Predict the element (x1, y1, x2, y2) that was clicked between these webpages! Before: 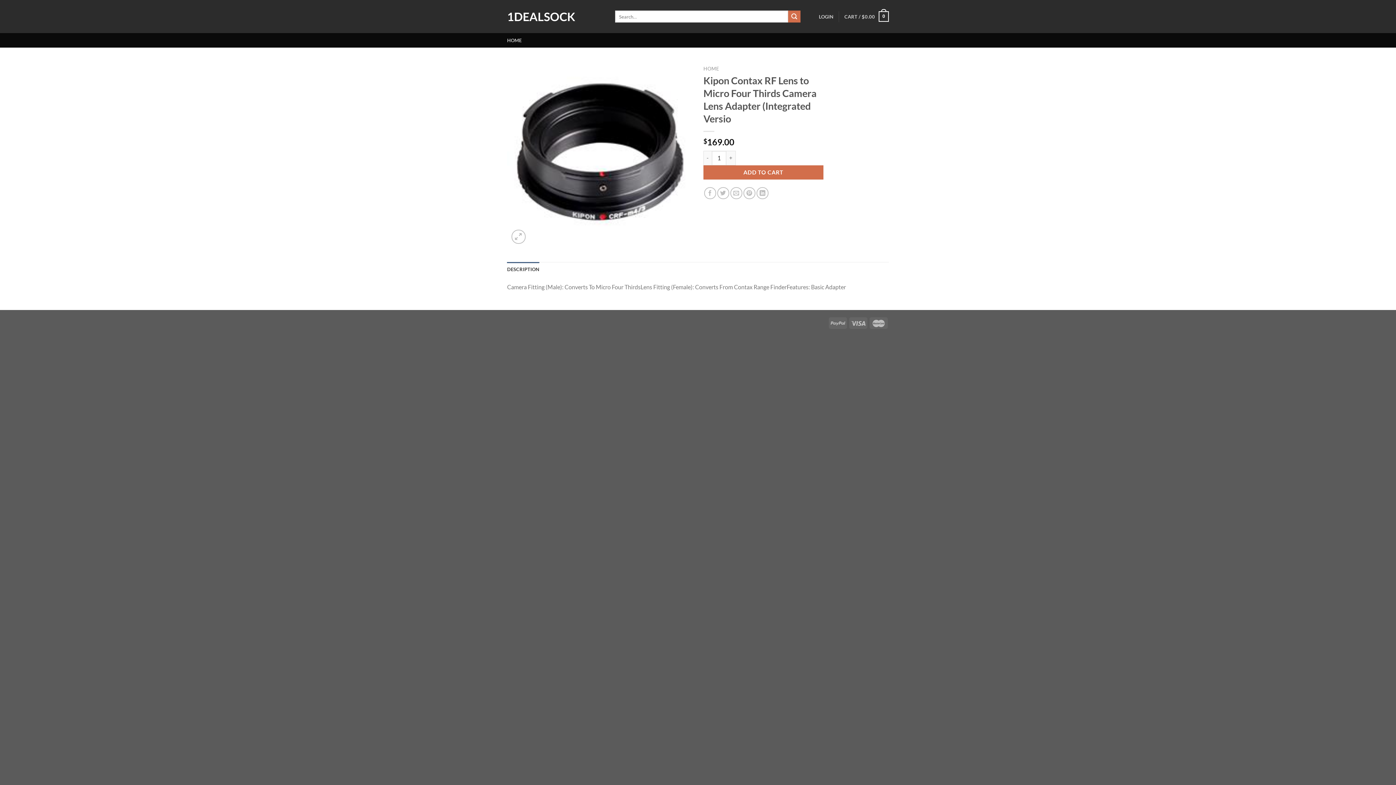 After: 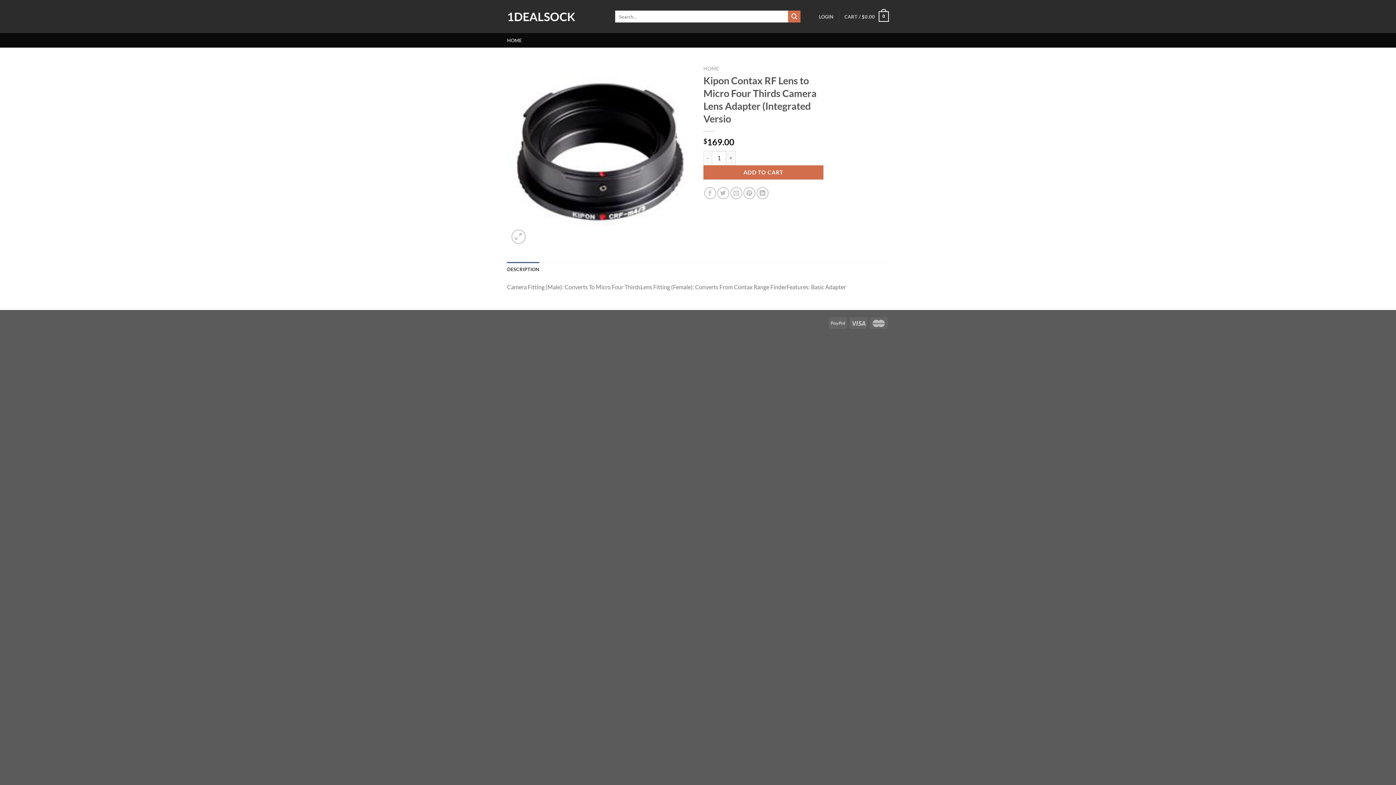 Action: label: DESCRIPTION bbox: (507, 262, 539, 276)